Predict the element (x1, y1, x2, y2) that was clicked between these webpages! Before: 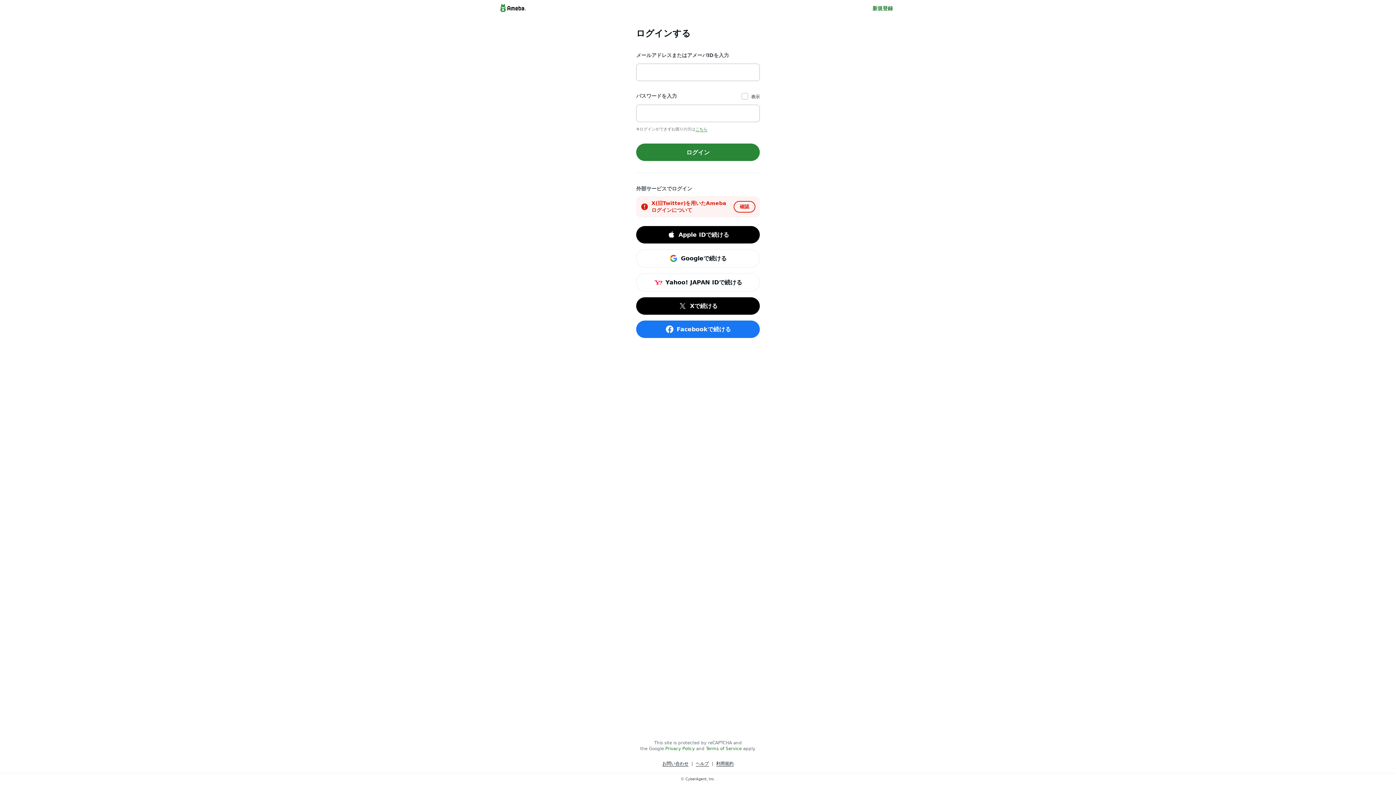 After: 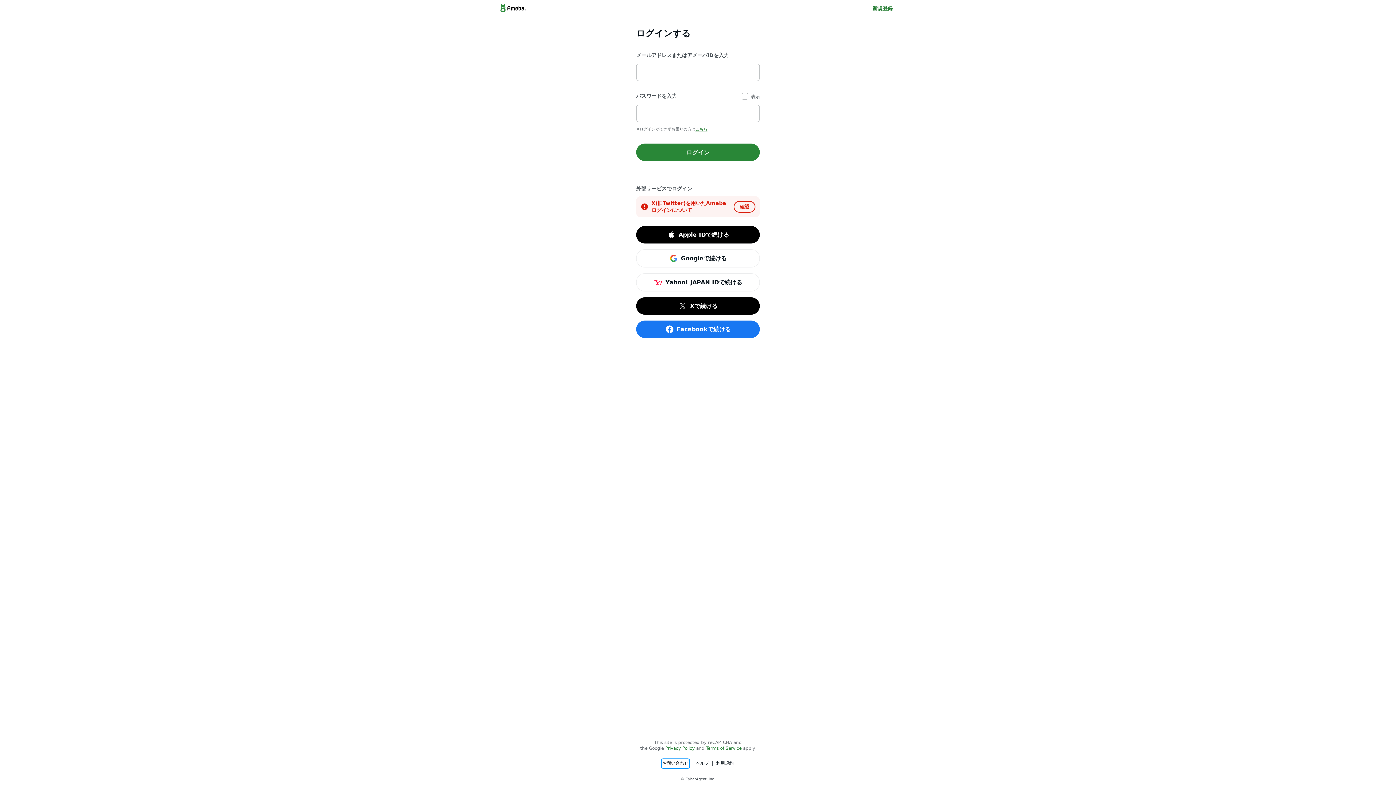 Action: label: お問い合わせ bbox: (662, 760, 688, 767)